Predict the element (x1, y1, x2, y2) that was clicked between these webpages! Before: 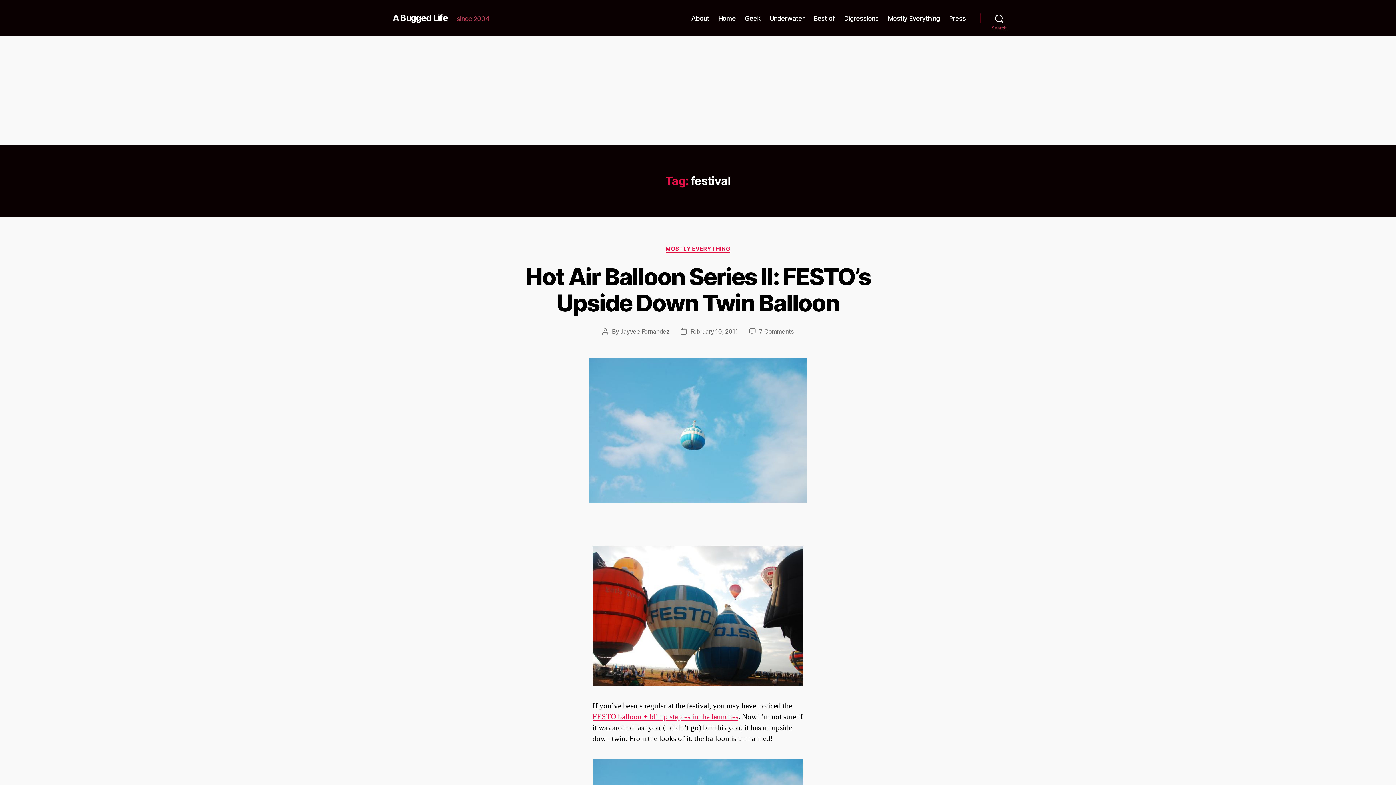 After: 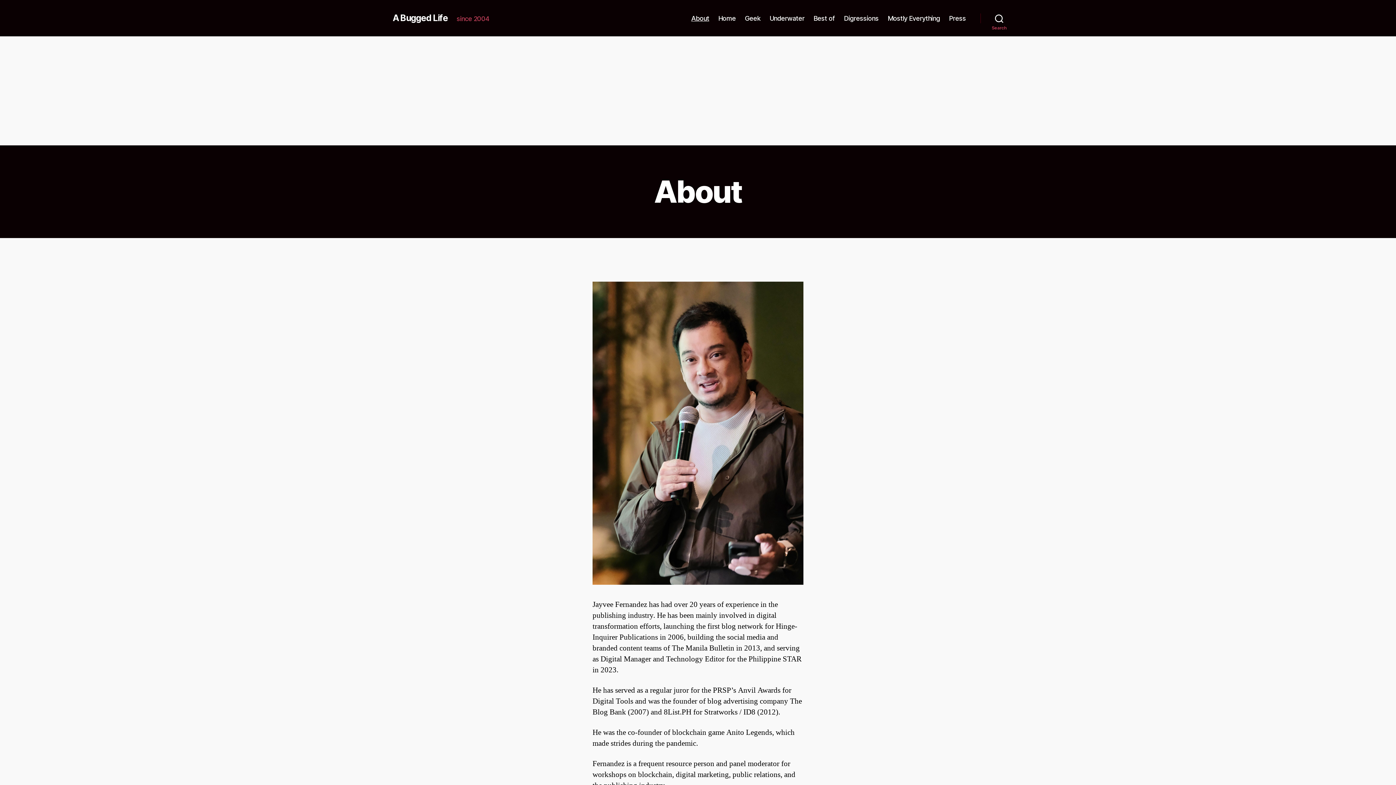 Action: label: About bbox: (691, 14, 709, 22)